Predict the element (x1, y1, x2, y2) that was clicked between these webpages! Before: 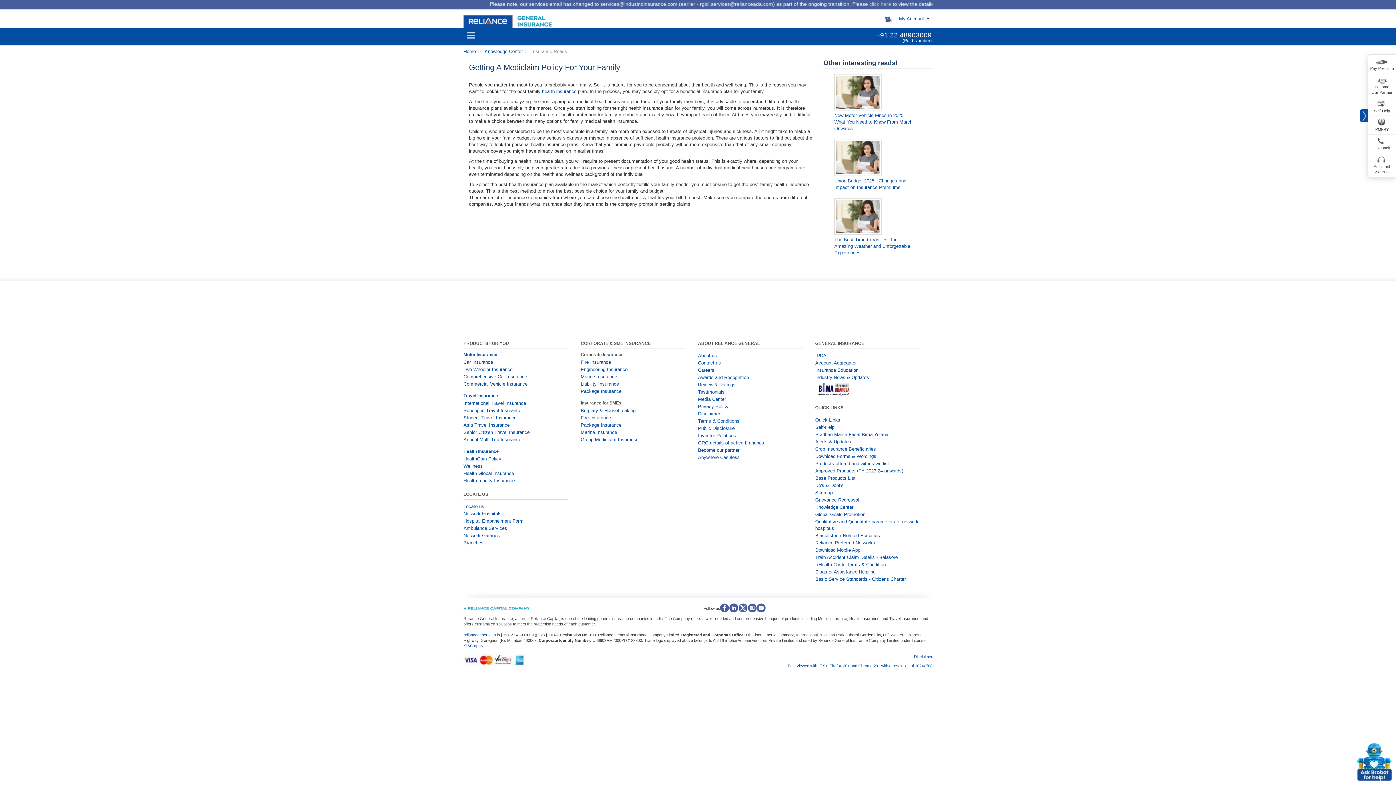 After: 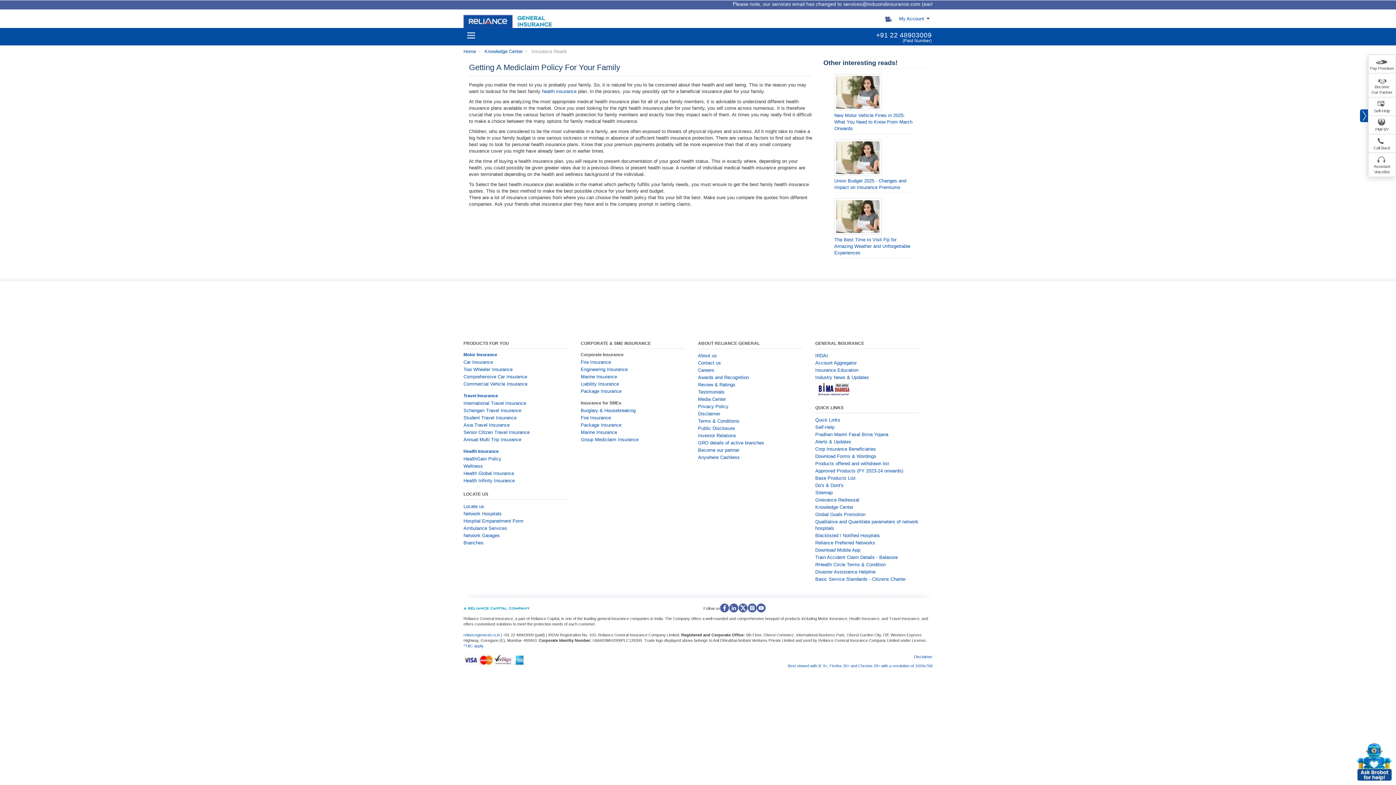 Action: label: TRAVEL INSURANCE bbox: (640, 28, 698, 43)